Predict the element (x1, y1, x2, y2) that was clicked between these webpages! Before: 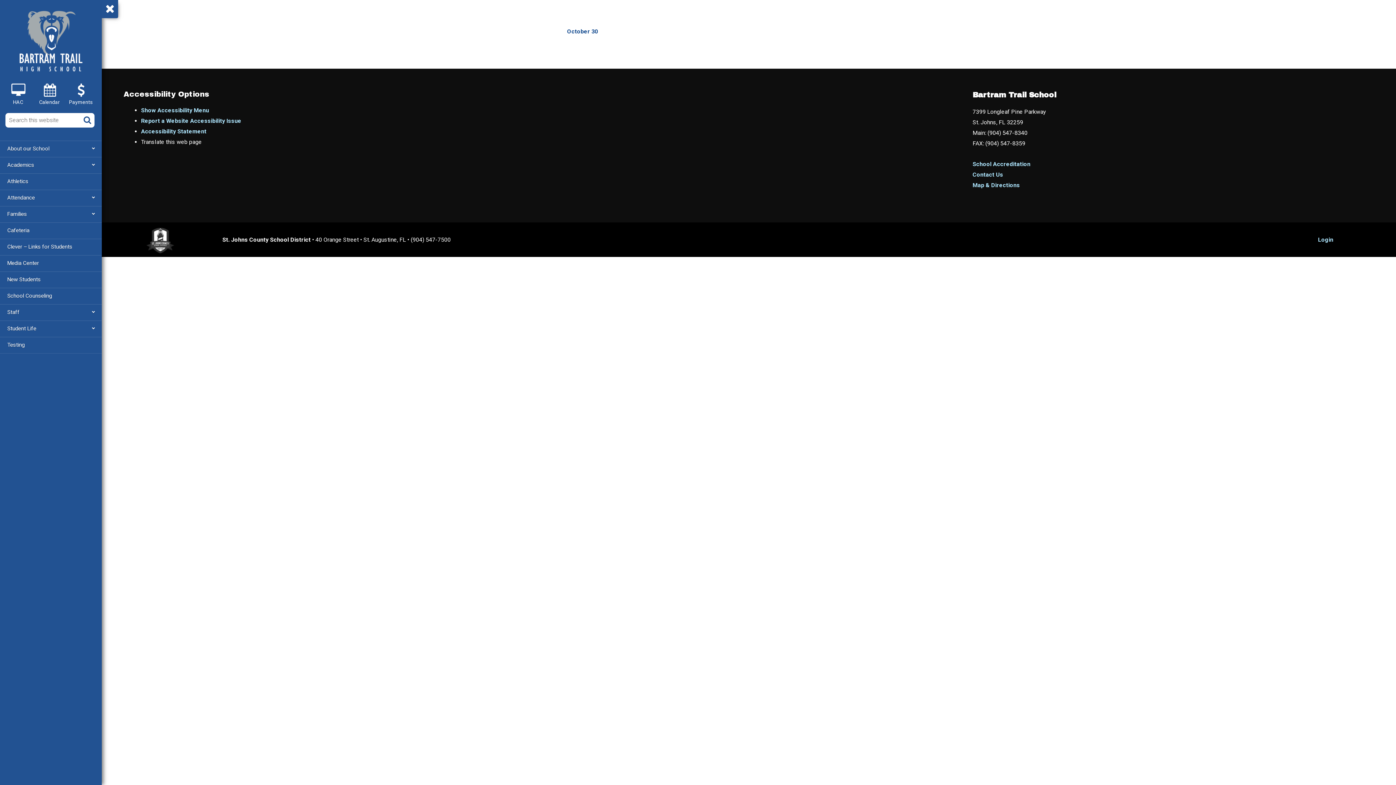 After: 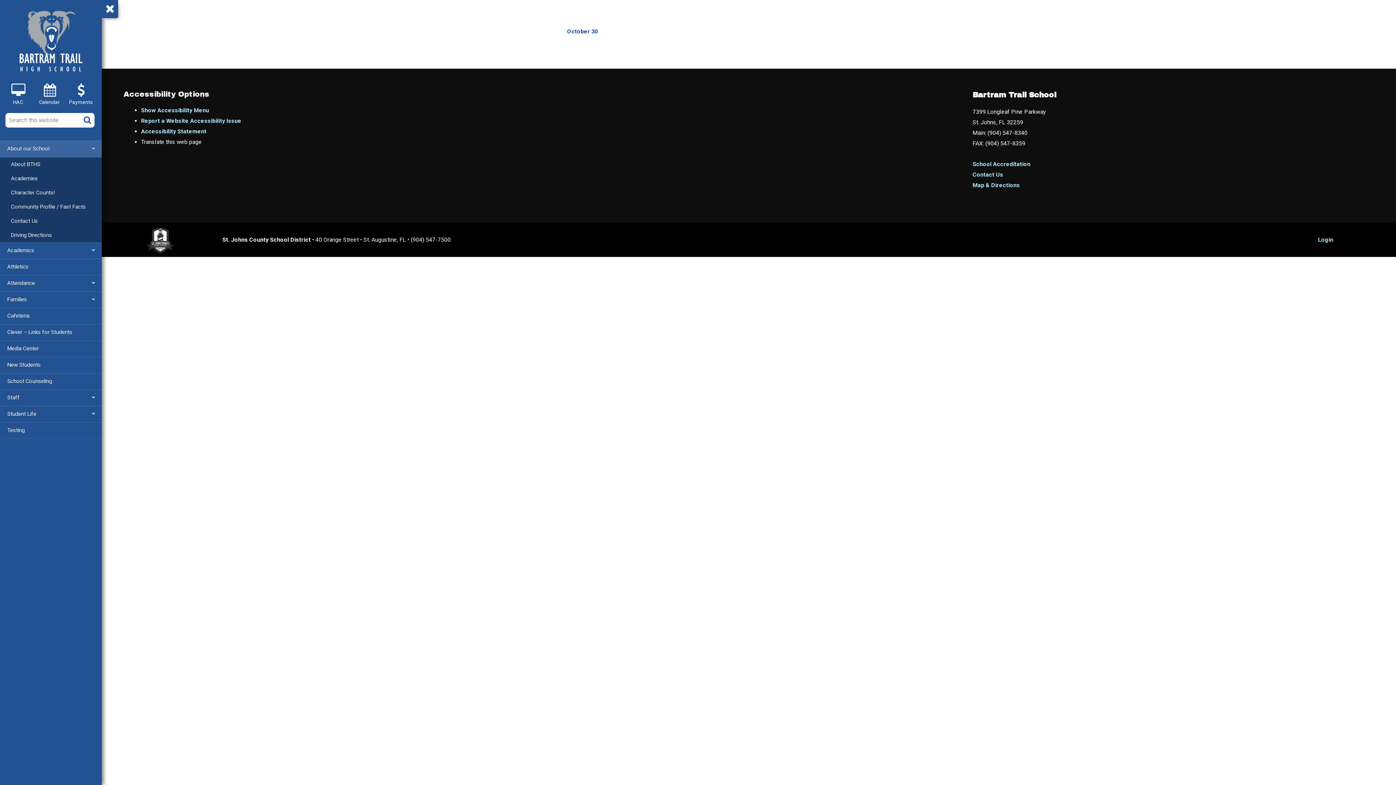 Action: bbox: (0, 140, 101, 156) label: About our School